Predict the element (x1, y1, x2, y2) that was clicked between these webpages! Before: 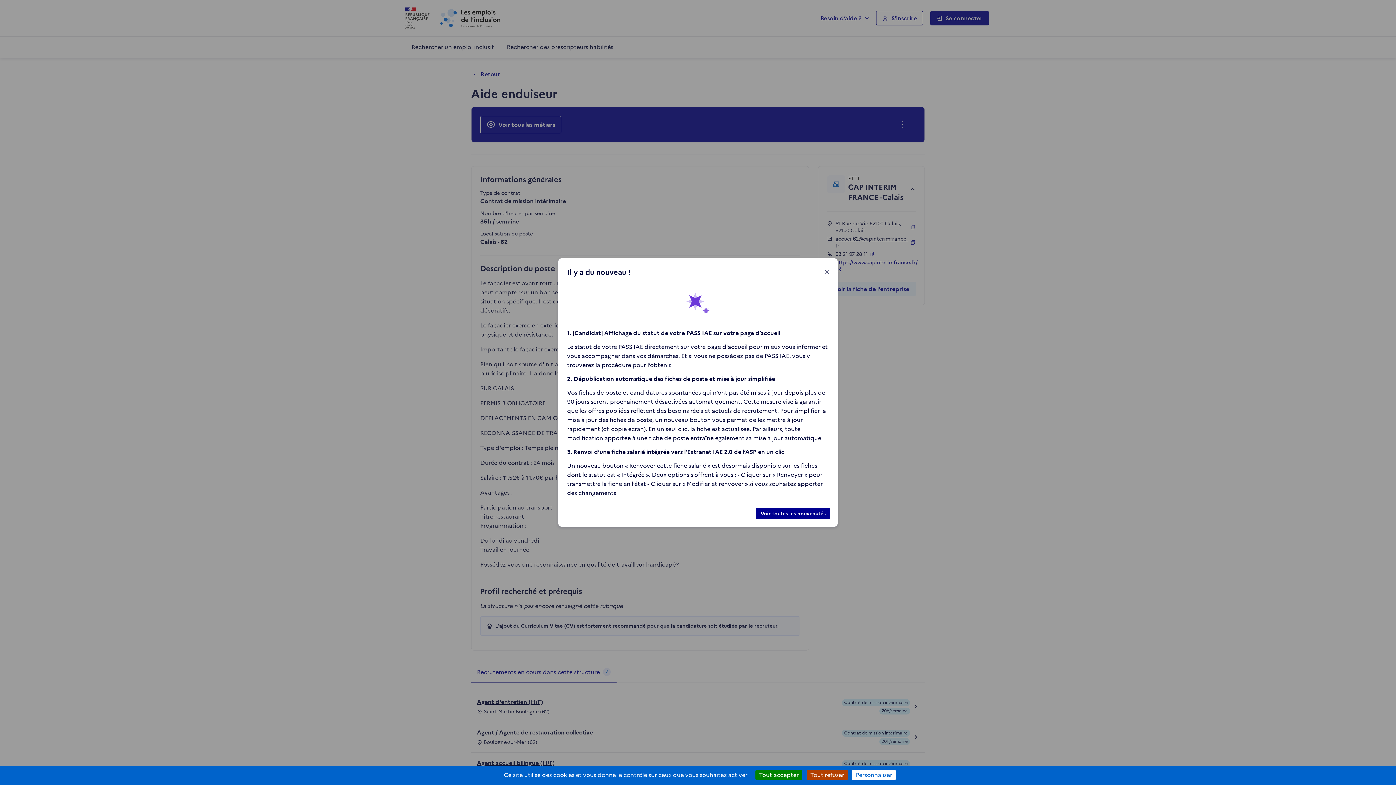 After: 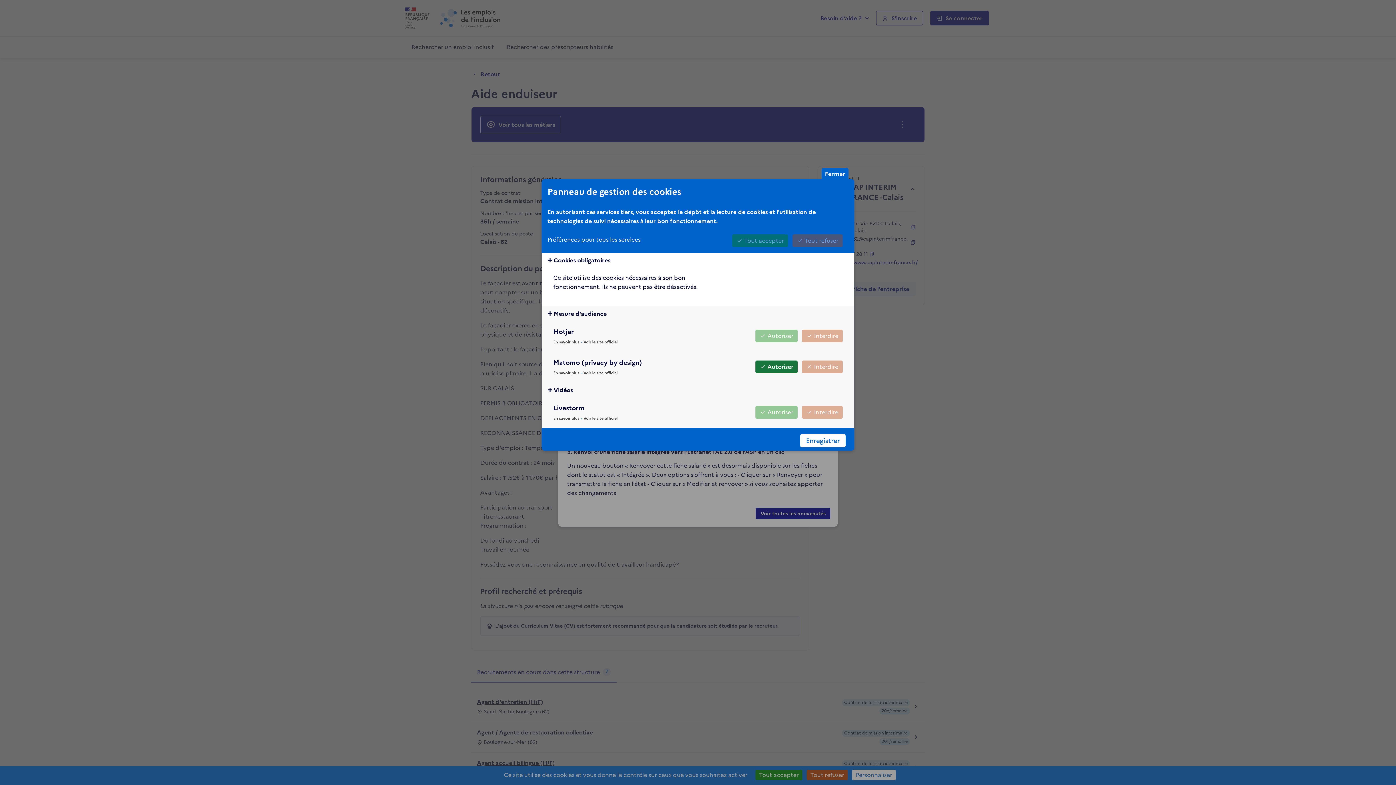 Action: label: Personnaliser (fenêtre modale) bbox: (852, 770, 896, 780)